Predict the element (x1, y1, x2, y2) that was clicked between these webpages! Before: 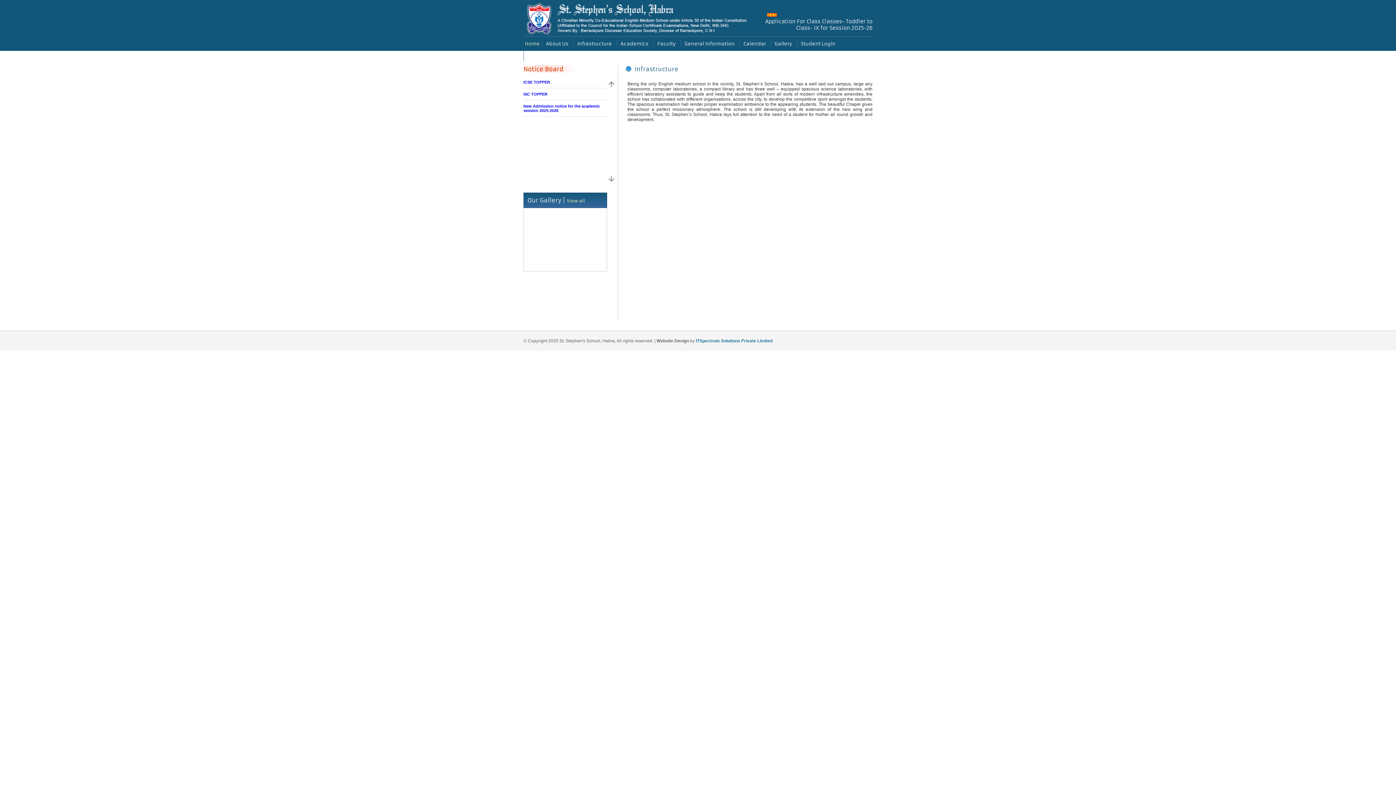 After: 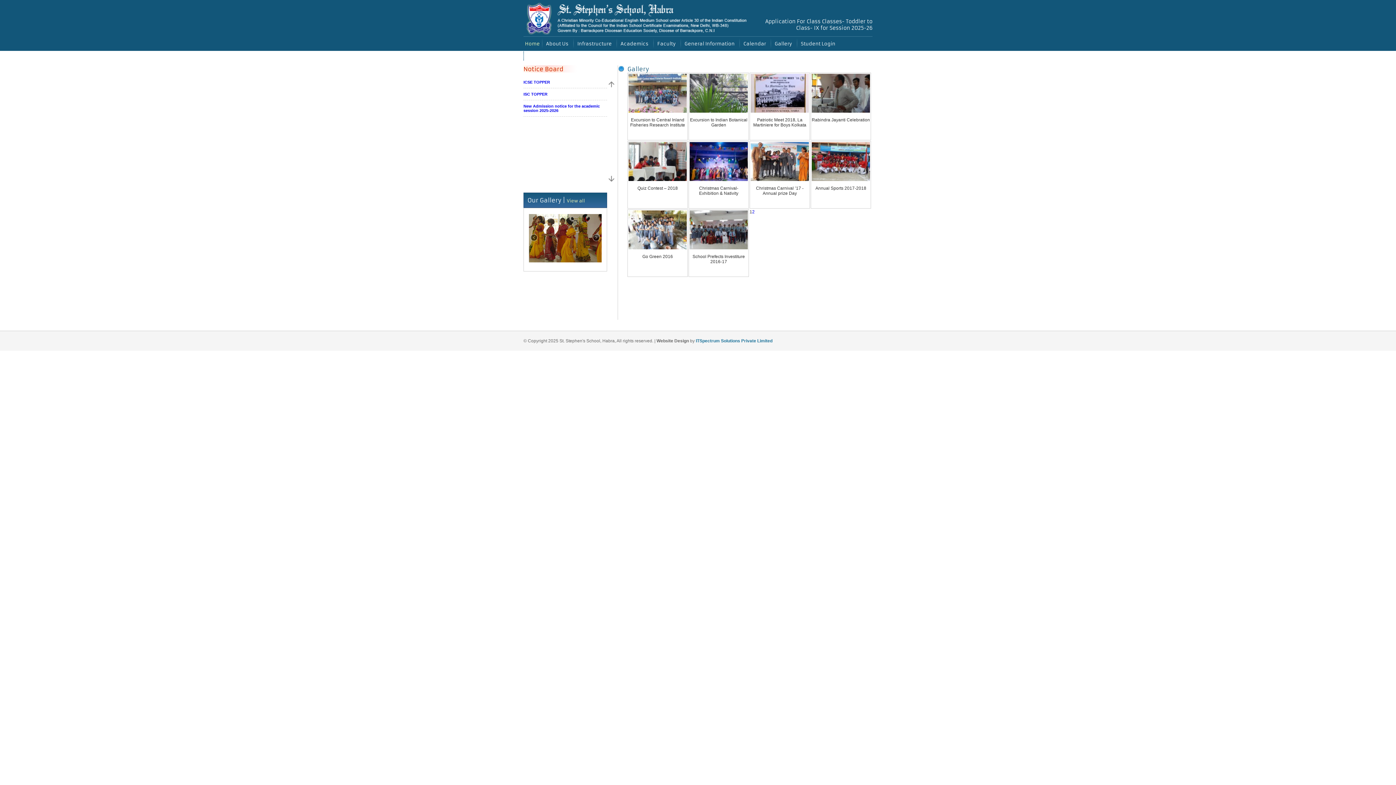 Action: label: Gallery bbox: (773, 37, 794, 50)